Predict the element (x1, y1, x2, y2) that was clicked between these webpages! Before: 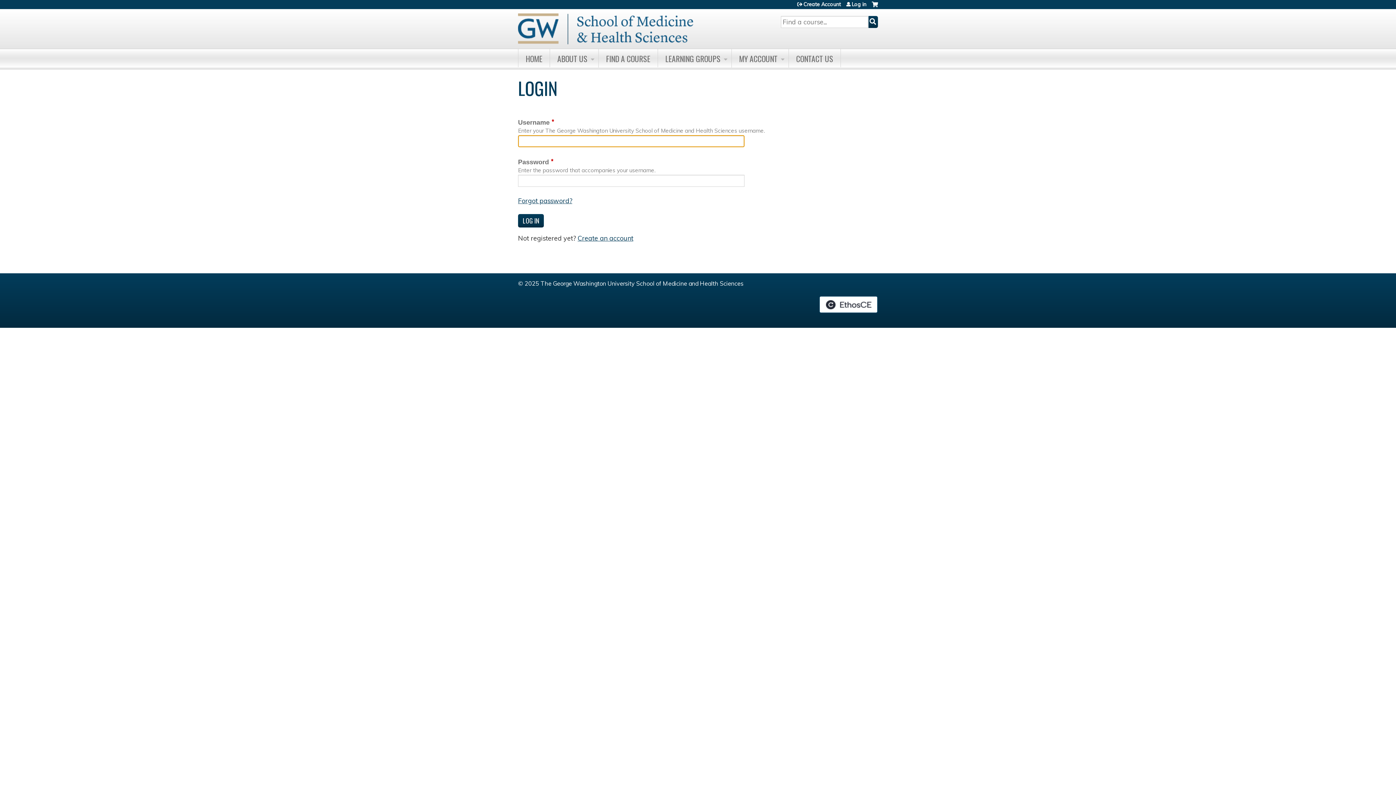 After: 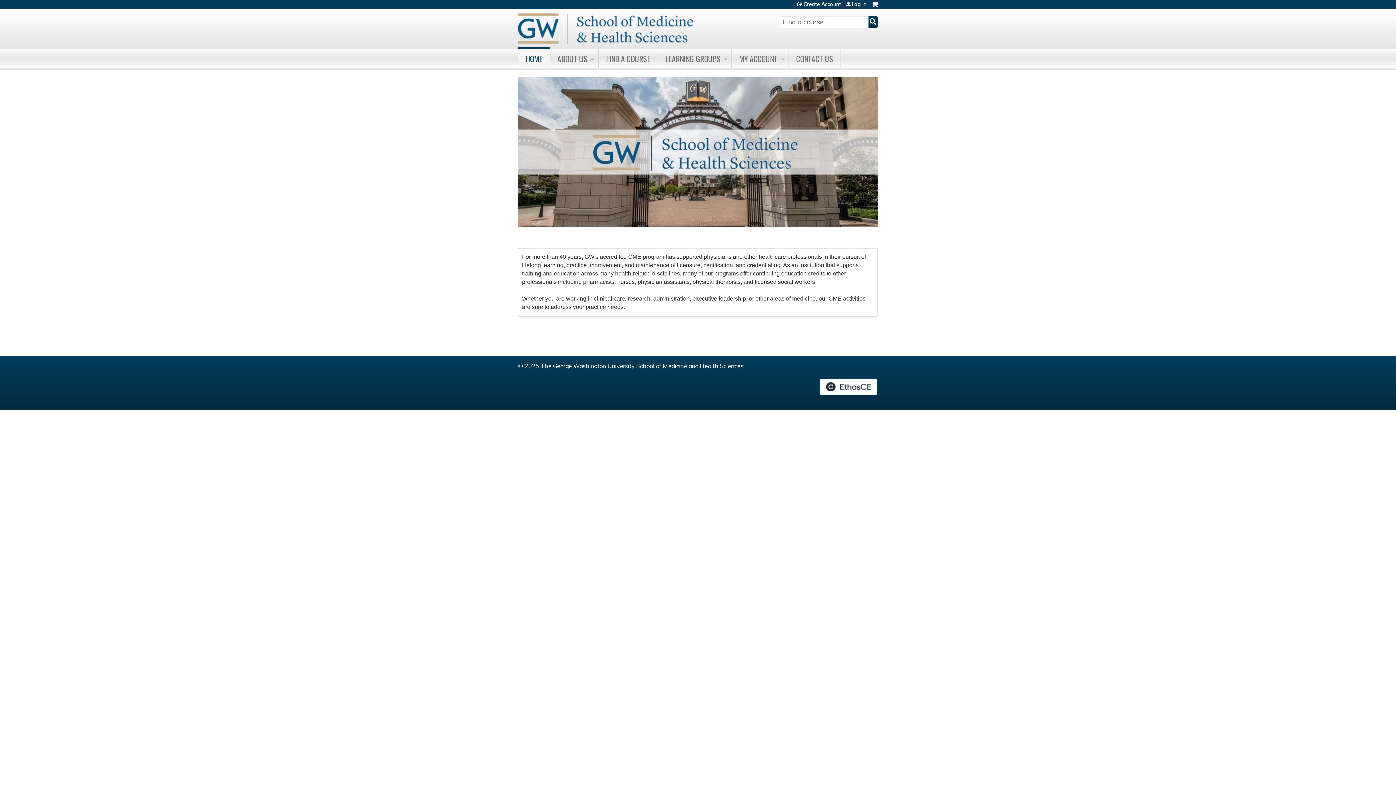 Action: bbox: (518, 9, 693, 48)